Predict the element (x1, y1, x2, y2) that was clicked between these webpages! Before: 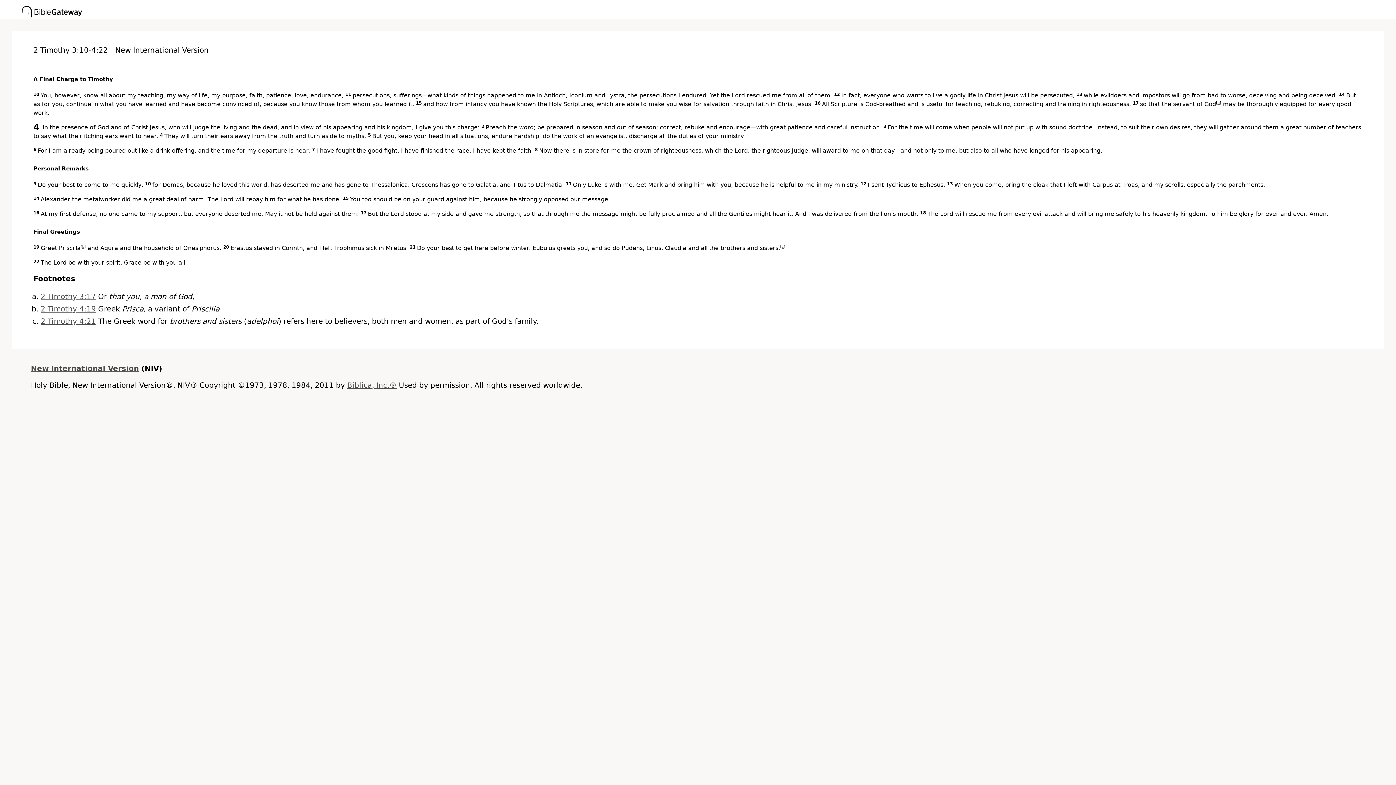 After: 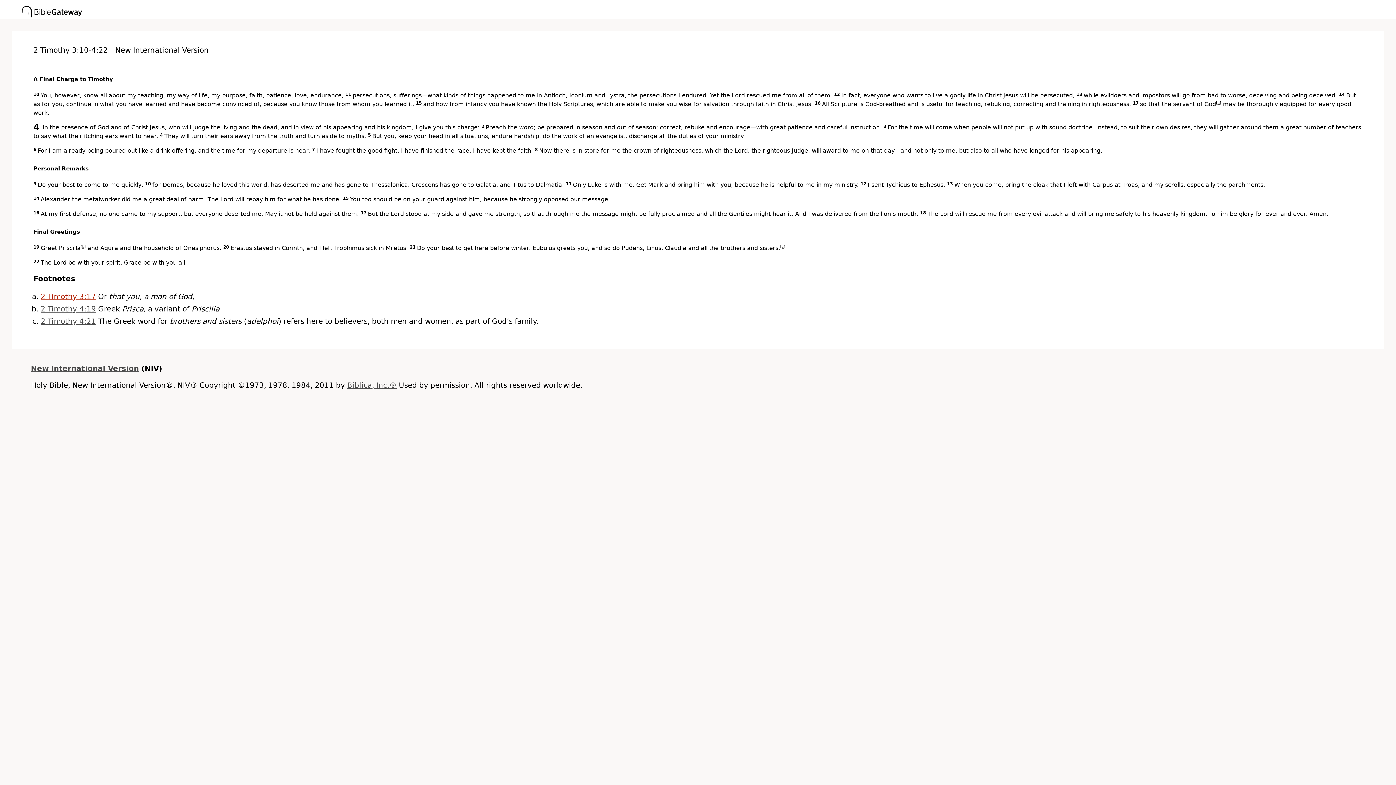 Action: label: 2 Timothy 3:17 bbox: (40, 292, 96, 301)